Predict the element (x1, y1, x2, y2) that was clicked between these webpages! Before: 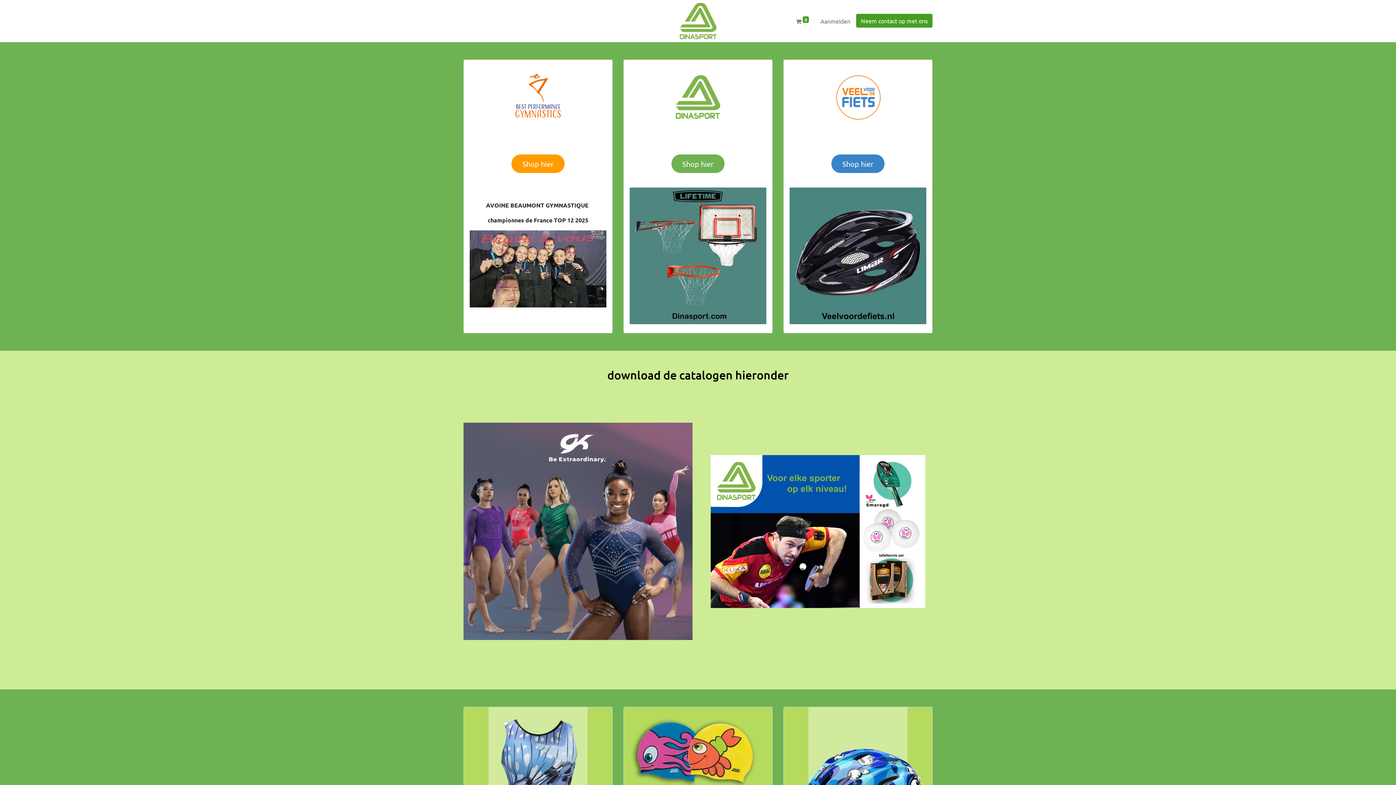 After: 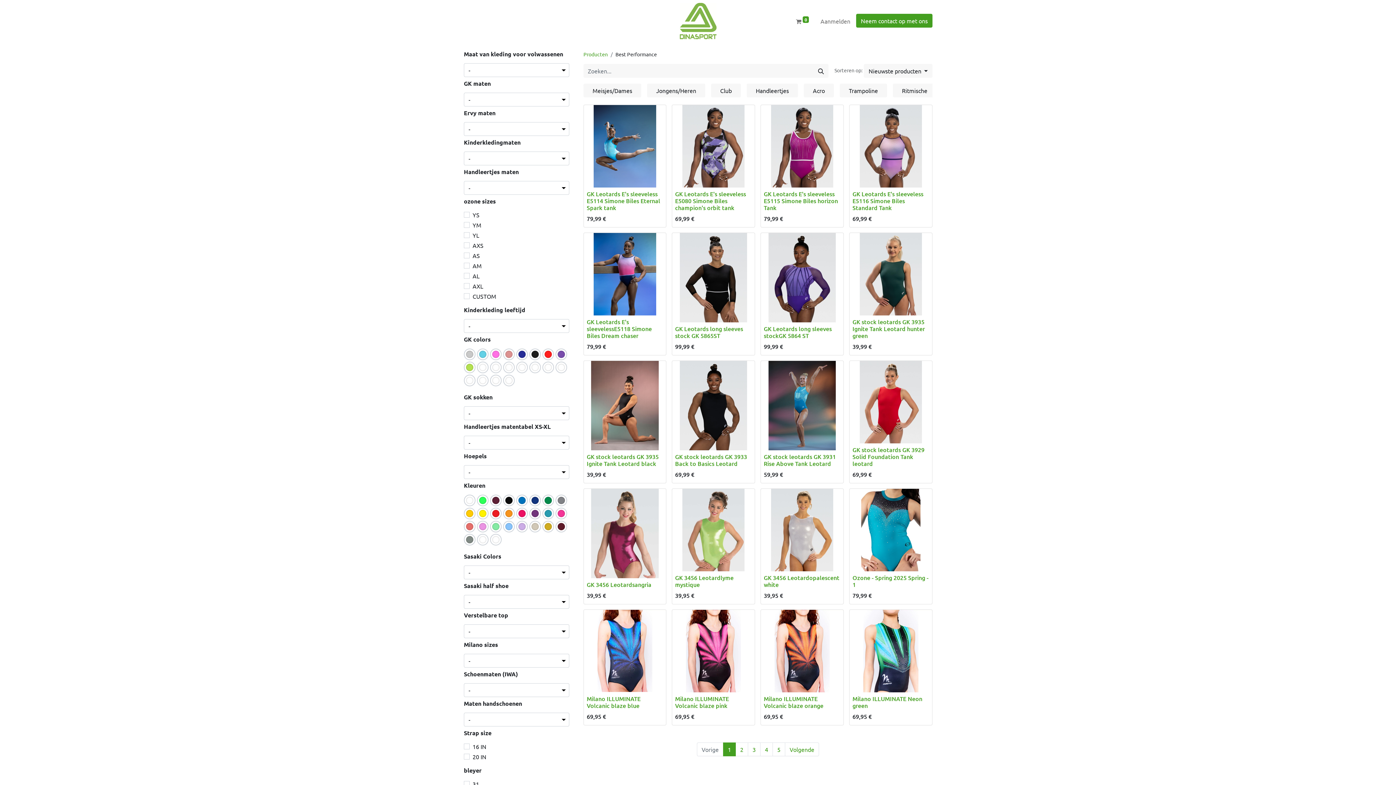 Action: bbox: (464, 60, 612, 134)